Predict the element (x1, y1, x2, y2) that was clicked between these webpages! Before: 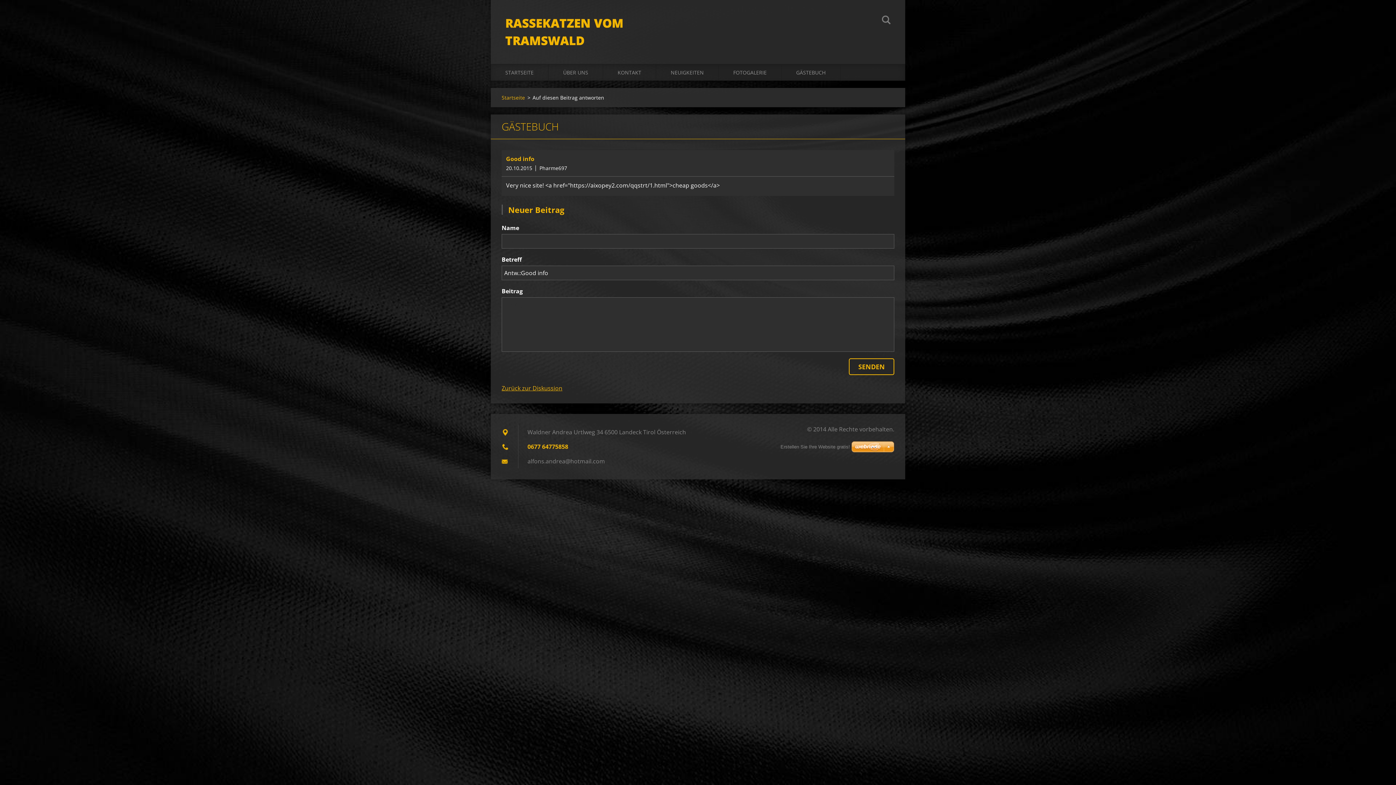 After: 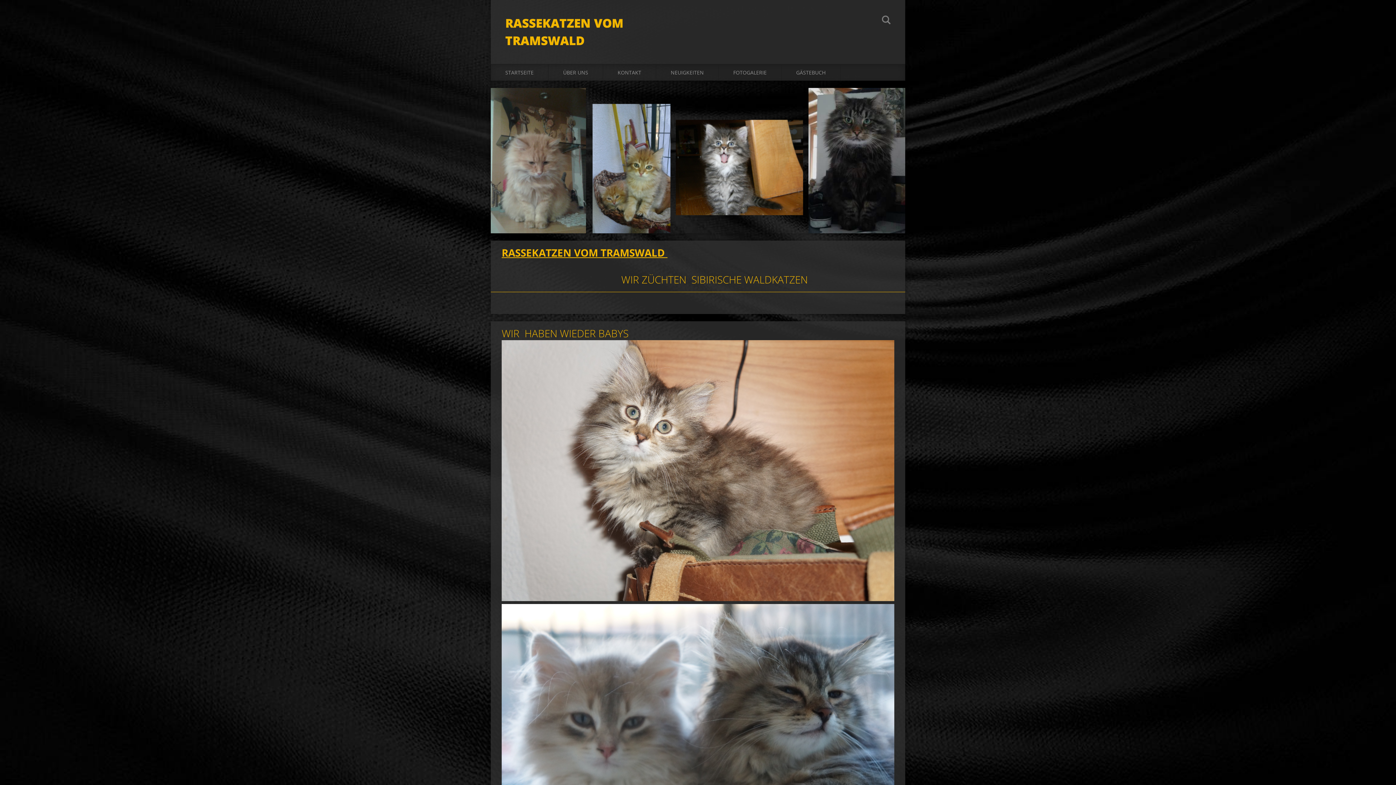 Action: label: Startseite bbox: (501, 93, 525, 101)